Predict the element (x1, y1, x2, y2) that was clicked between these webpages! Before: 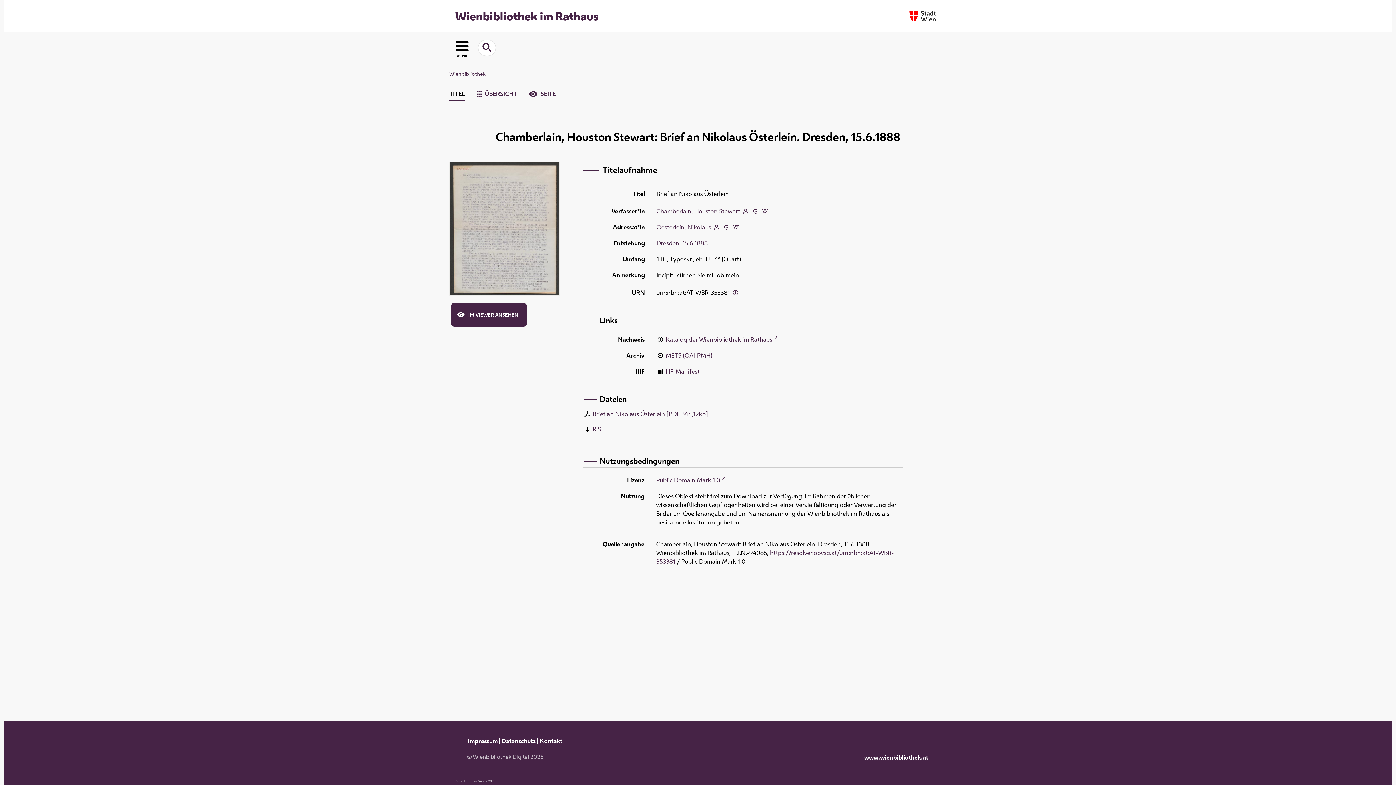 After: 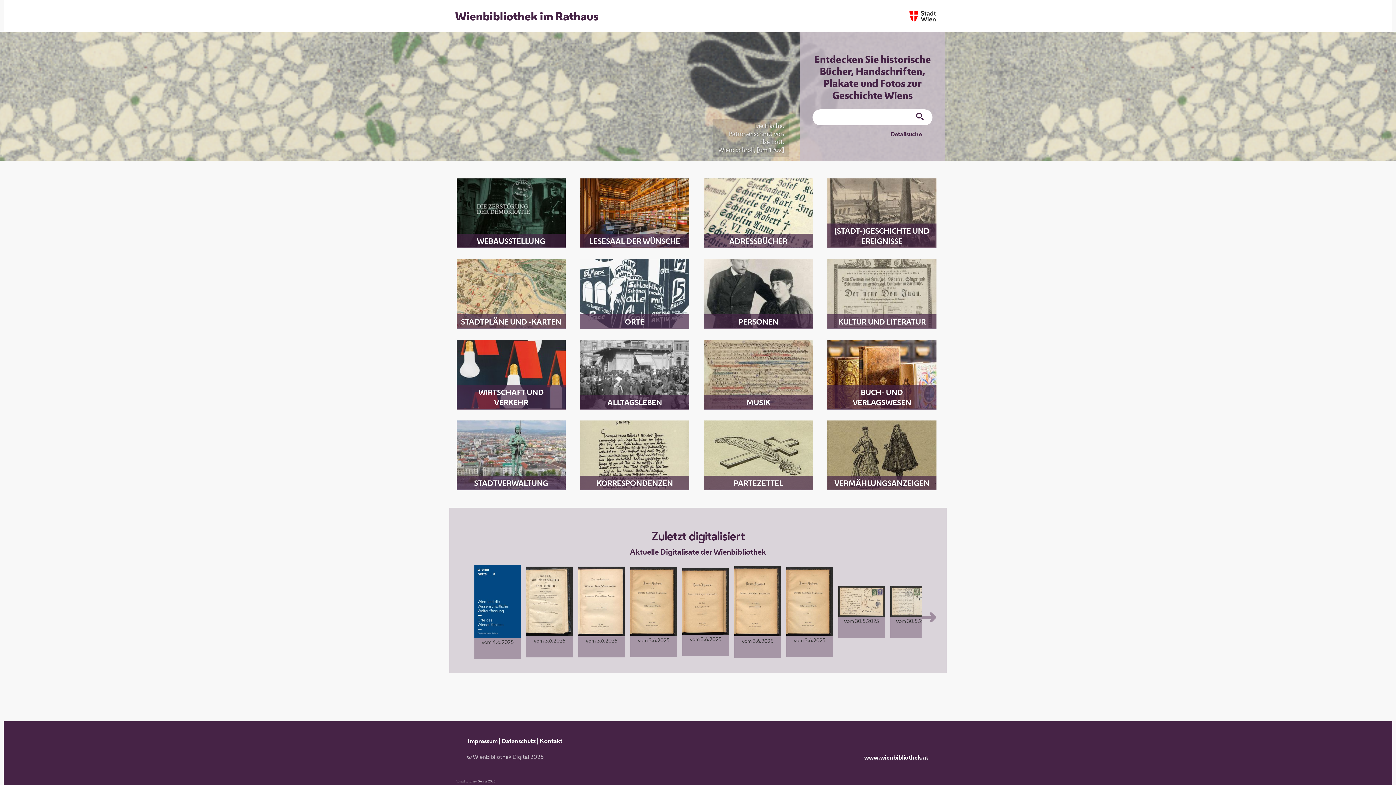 Action: bbox: (455, 2, 598, 29) label: Wienbibliothek im Rathaus